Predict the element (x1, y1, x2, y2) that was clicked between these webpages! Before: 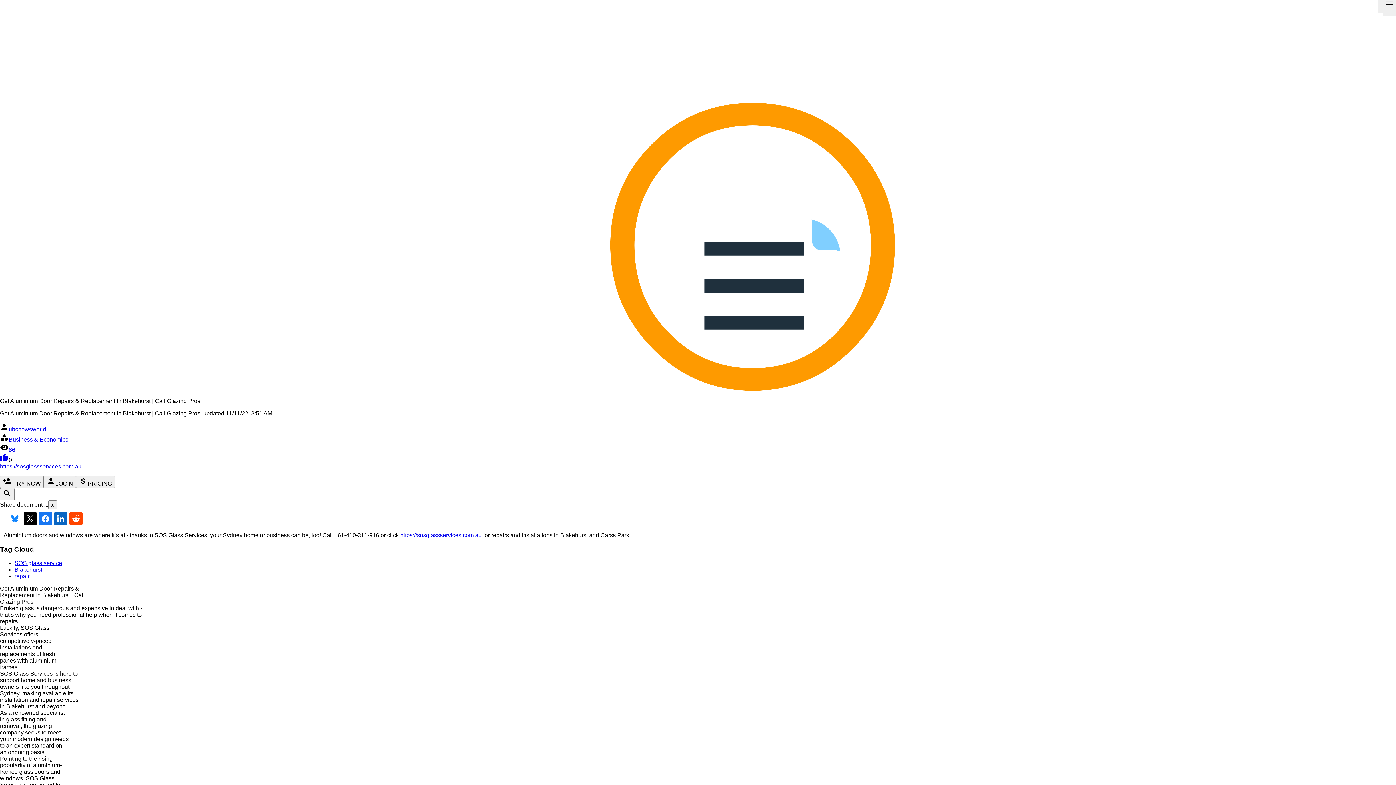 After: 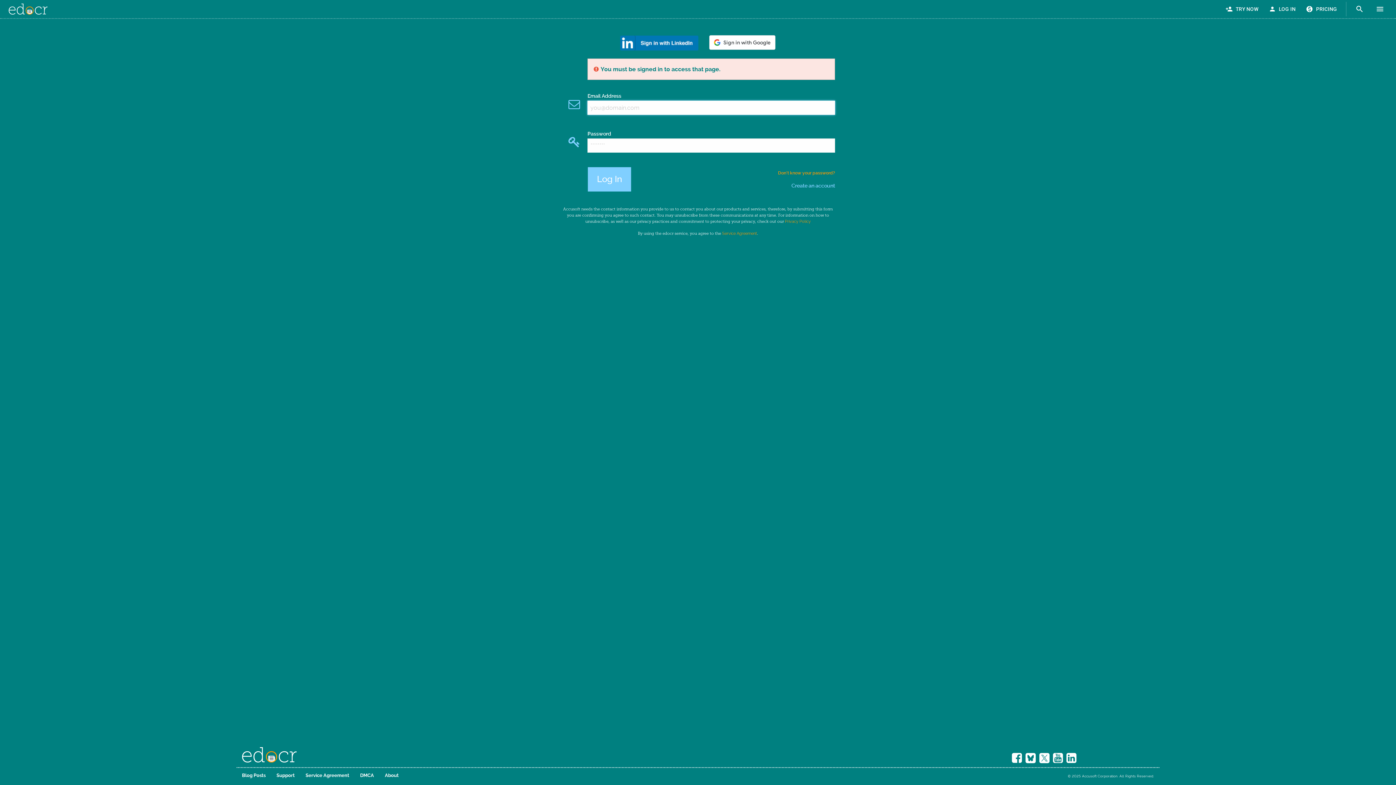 Action: label: 86 bbox: (8, 446, 15, 453)